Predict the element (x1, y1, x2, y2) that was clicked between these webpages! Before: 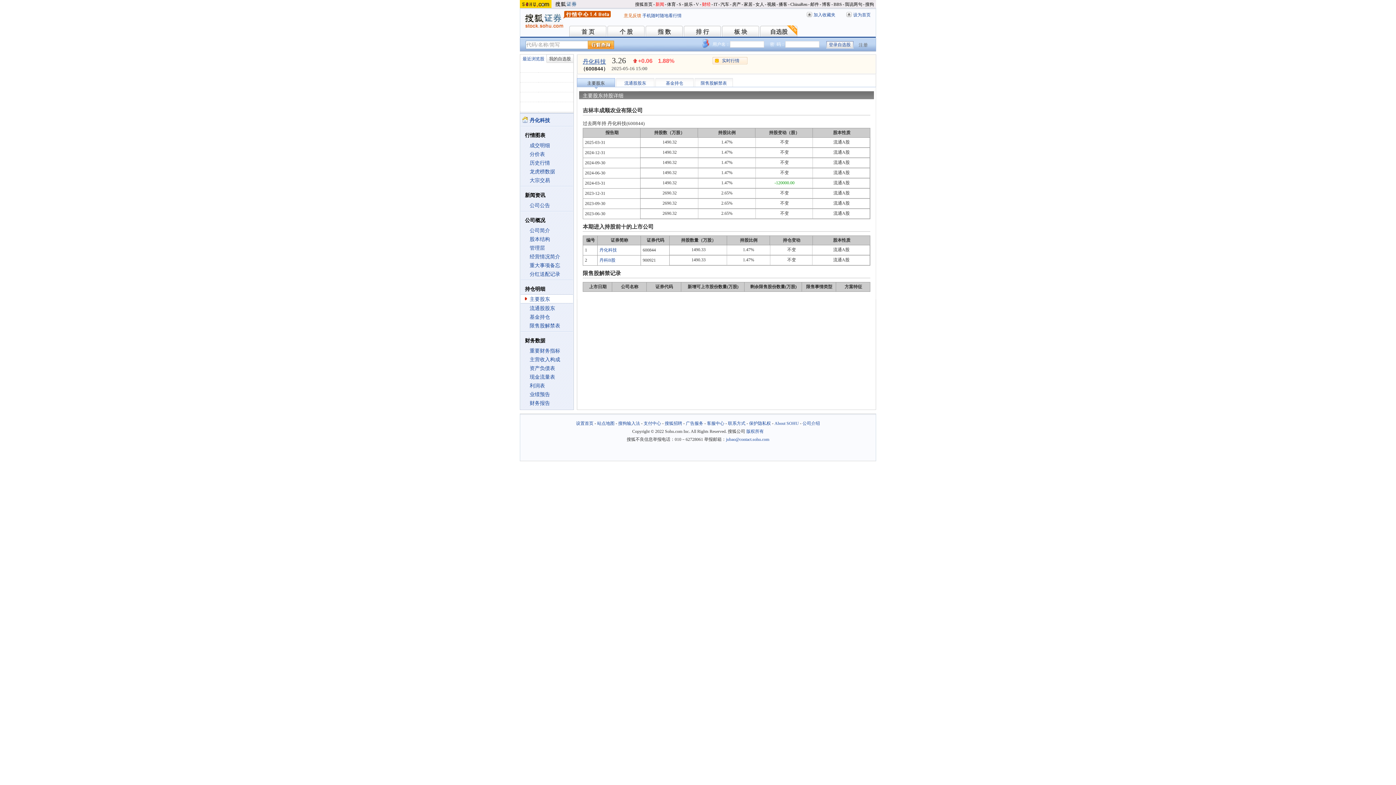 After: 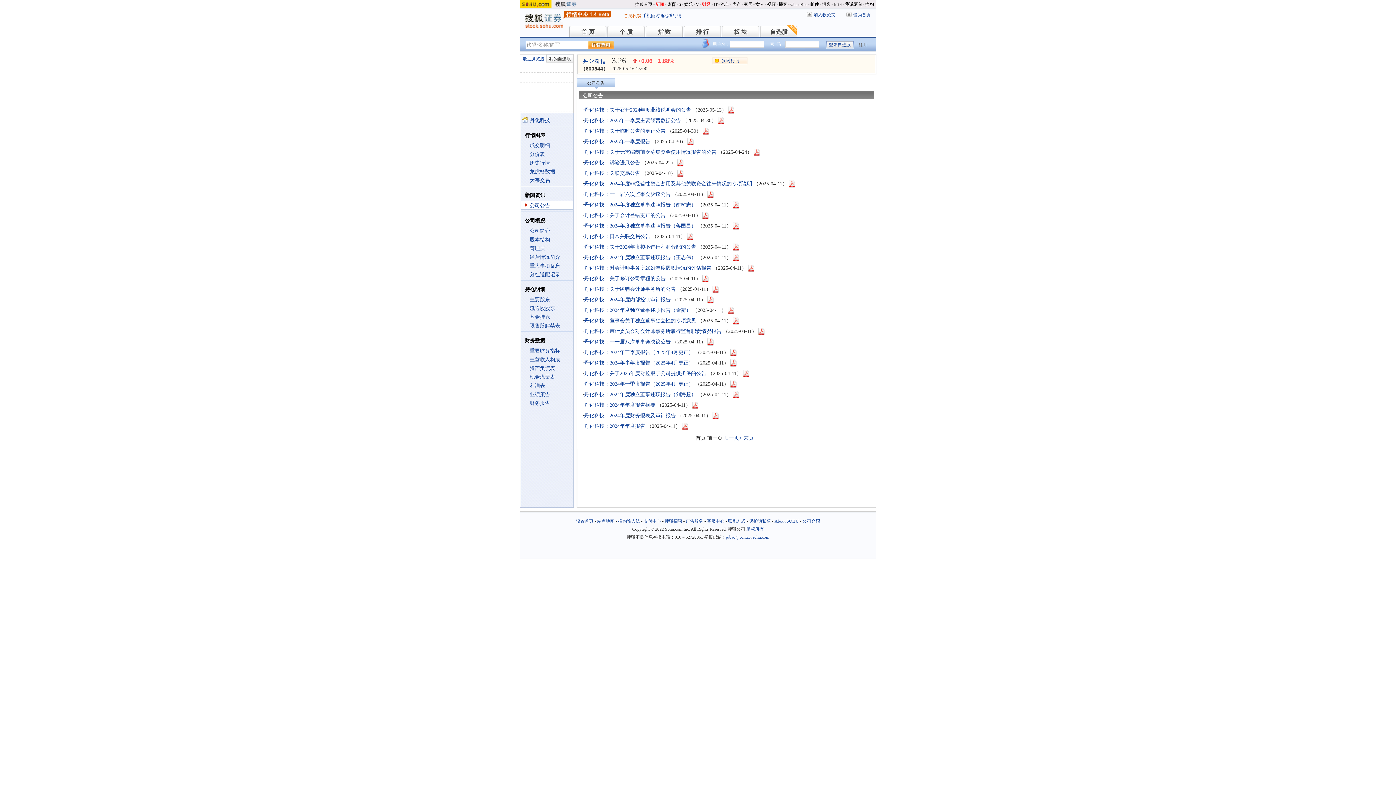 Action: label: 公司公告 bbox: (529, 202, 550, 208)